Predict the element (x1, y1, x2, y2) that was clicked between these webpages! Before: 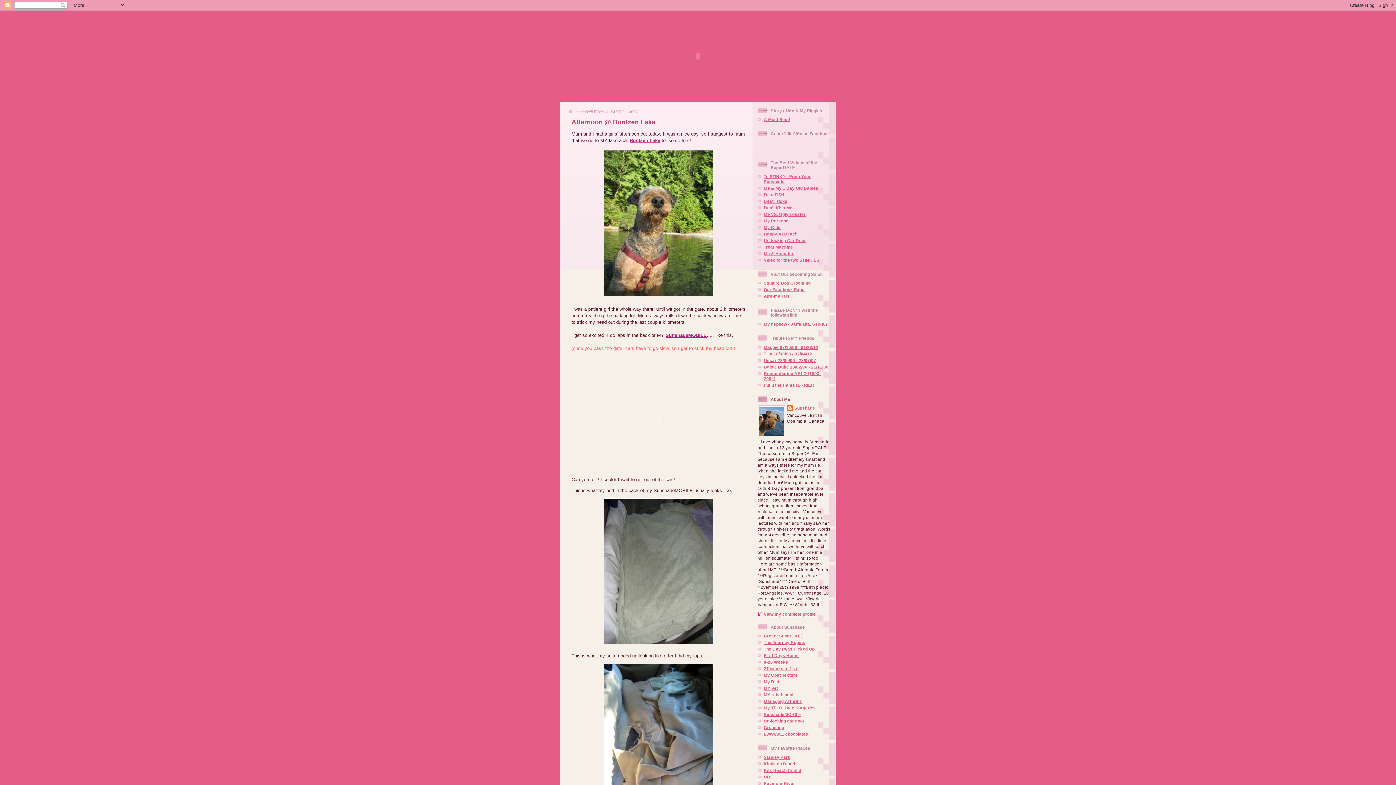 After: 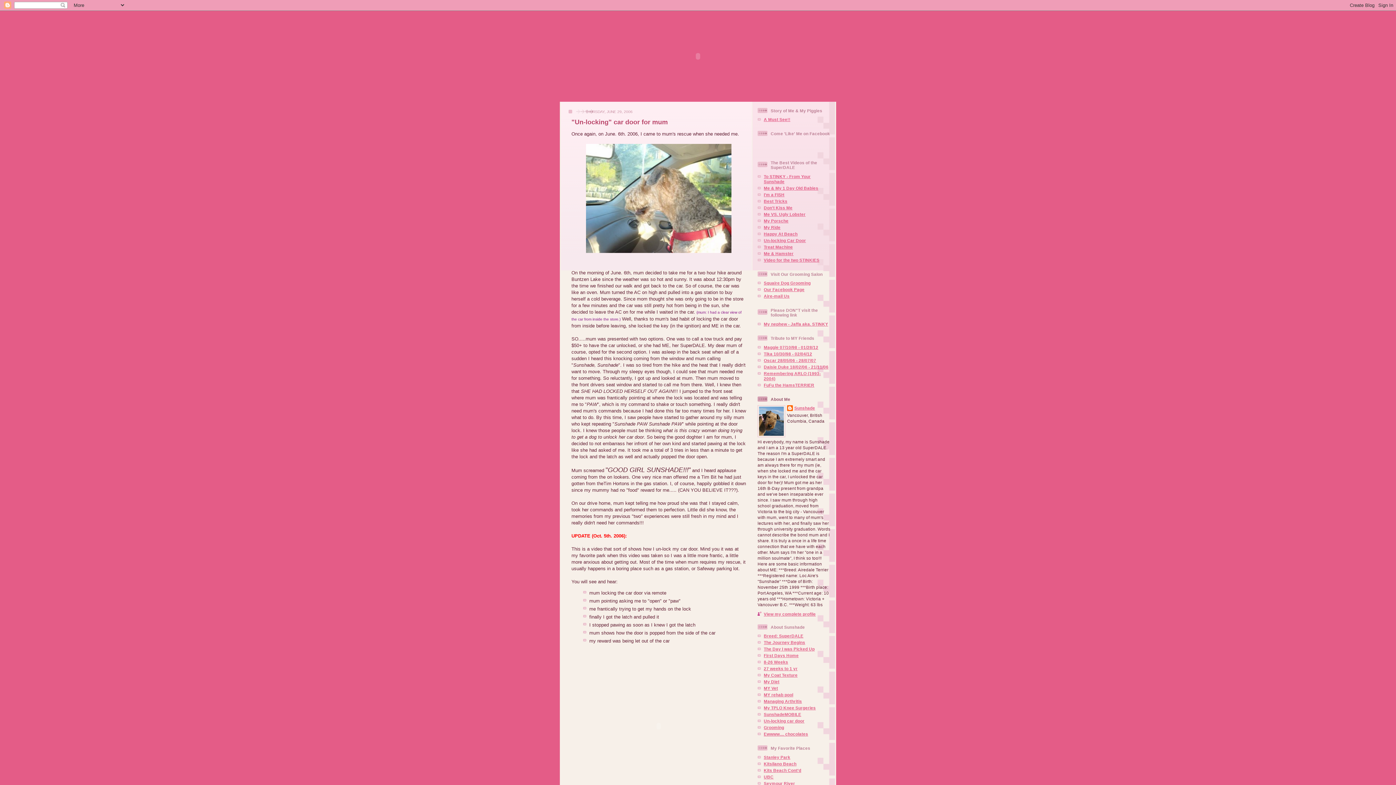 Action: label: Un-locking car door bbox: (764, 718, 804, 723)